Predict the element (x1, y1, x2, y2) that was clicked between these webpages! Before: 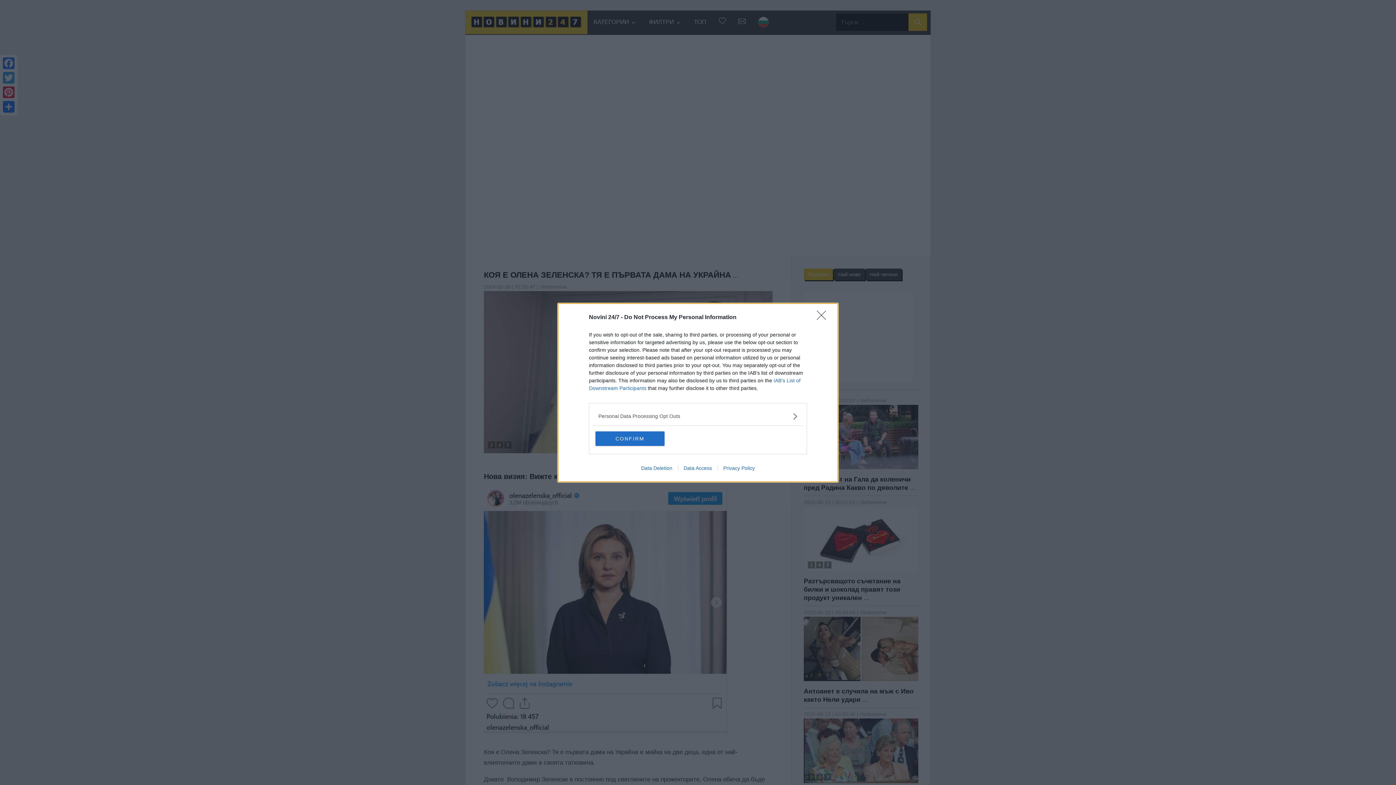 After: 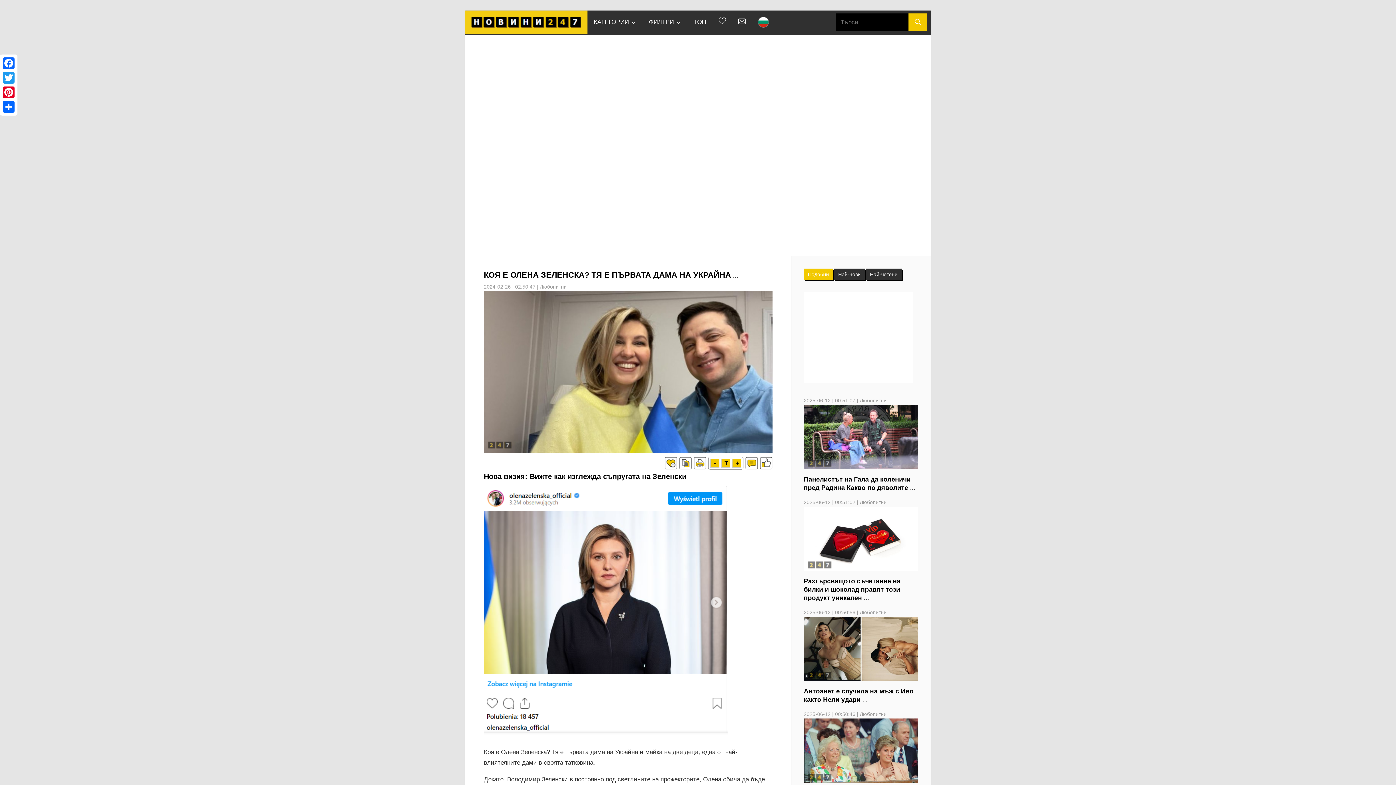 Action: bbox: (817, 310, 830, 324) label: Close